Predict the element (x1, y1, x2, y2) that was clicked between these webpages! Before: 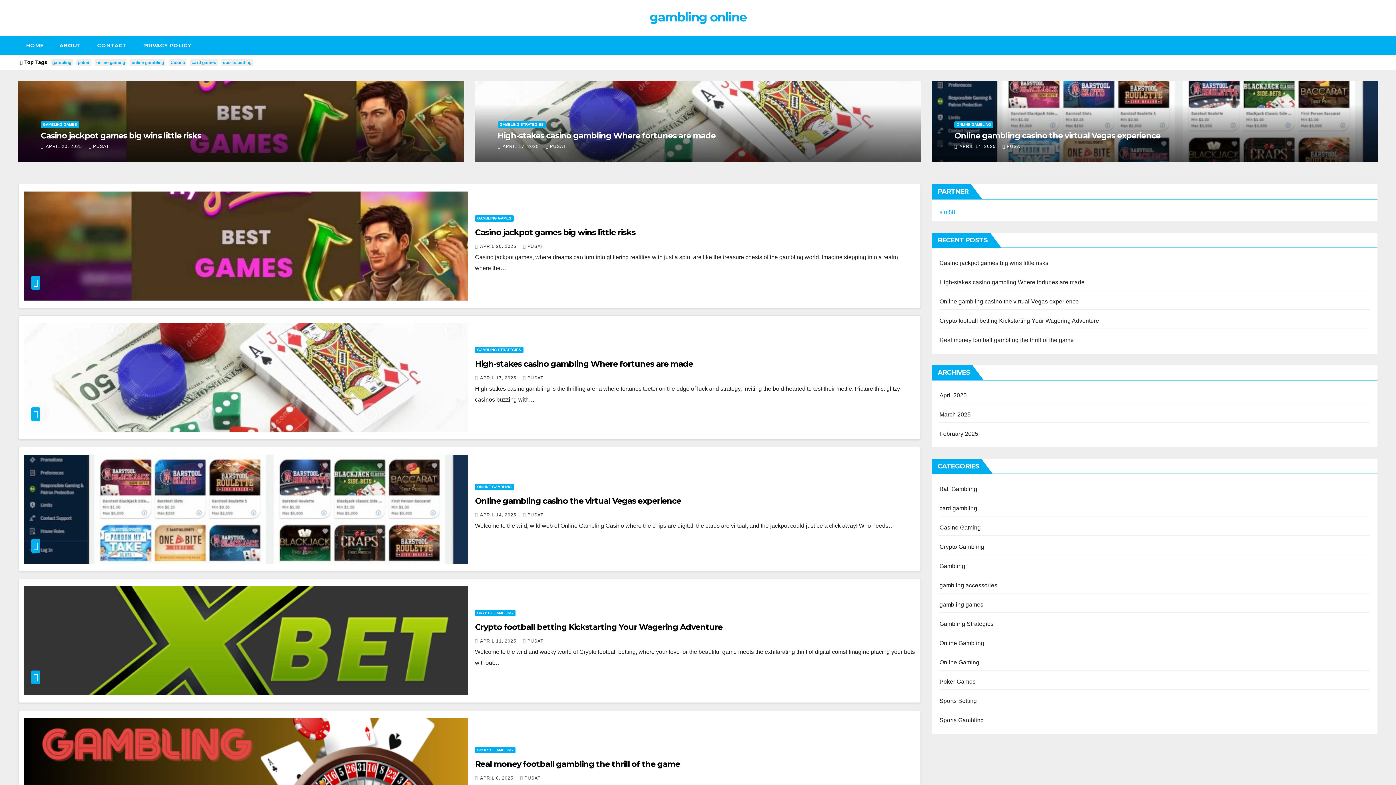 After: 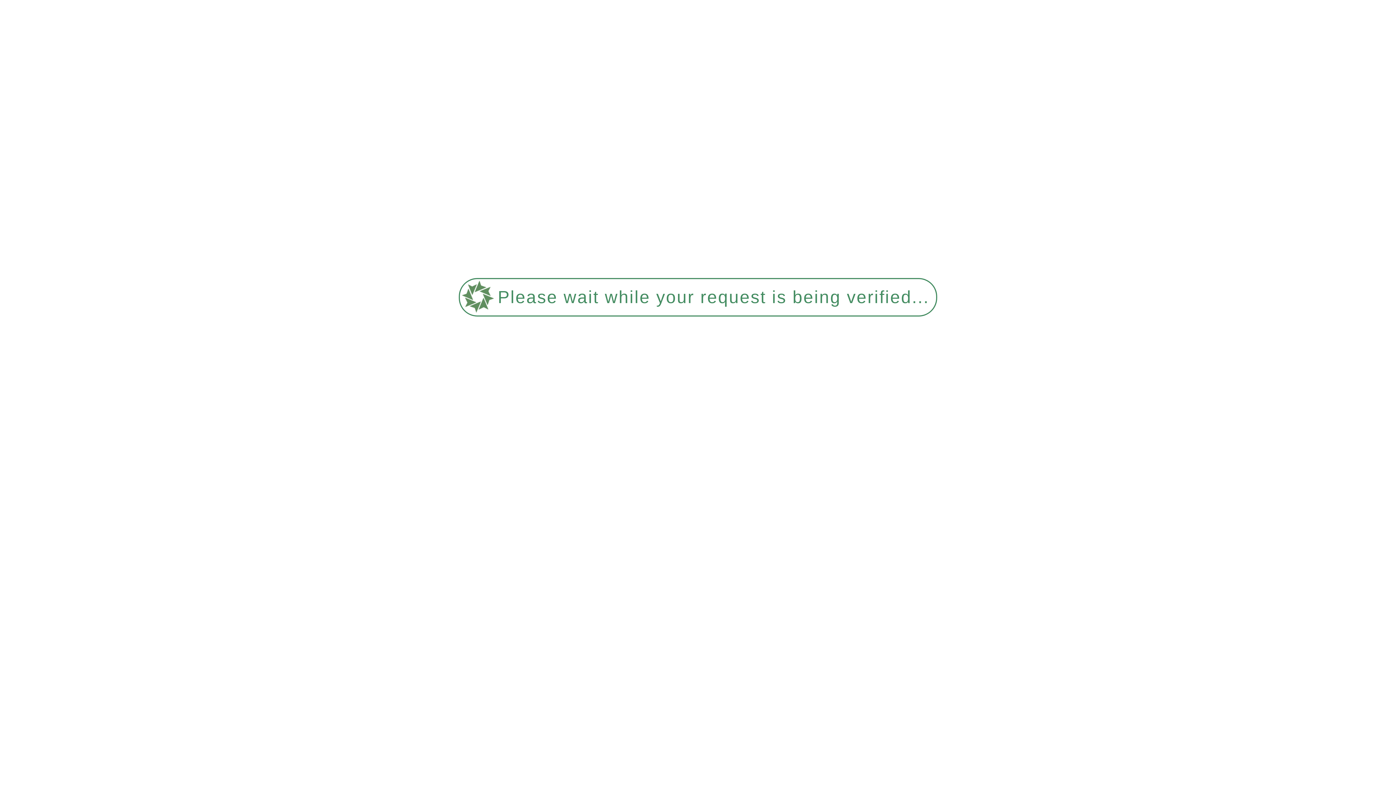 Action: bbox: (939, 279, 1084, 285) label: High-stakes casino gambling Where fortunes are made